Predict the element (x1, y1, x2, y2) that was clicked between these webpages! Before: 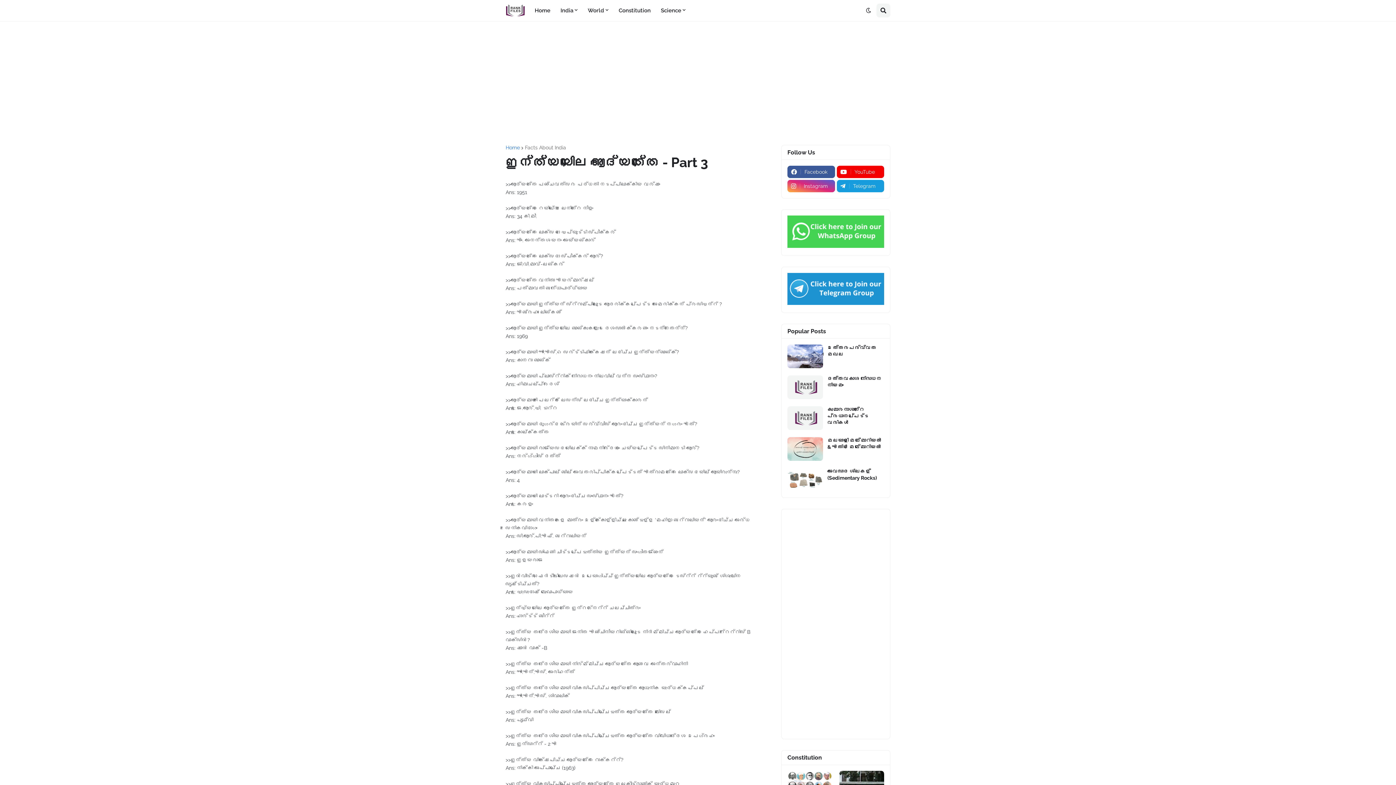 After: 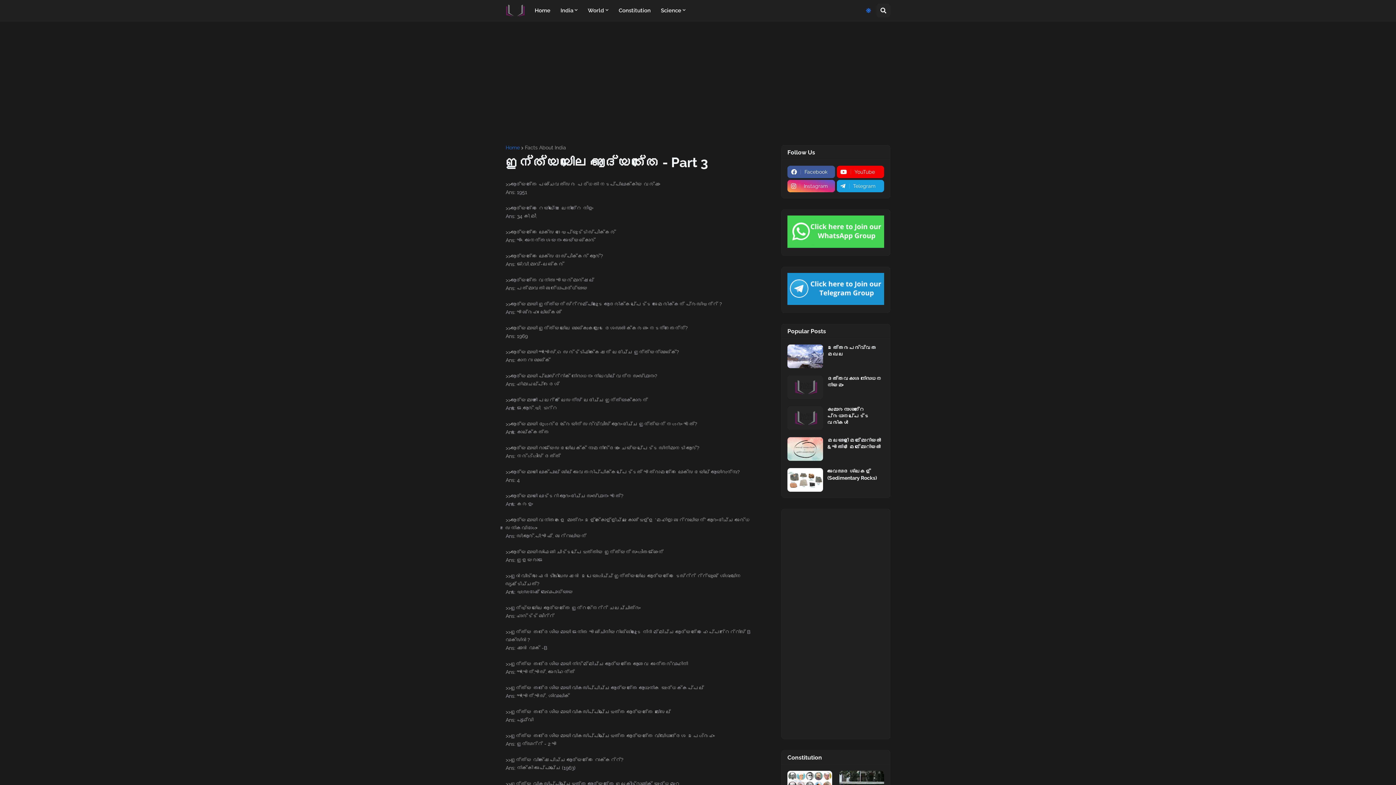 Action: bbox: (860, 3, 876, 17)